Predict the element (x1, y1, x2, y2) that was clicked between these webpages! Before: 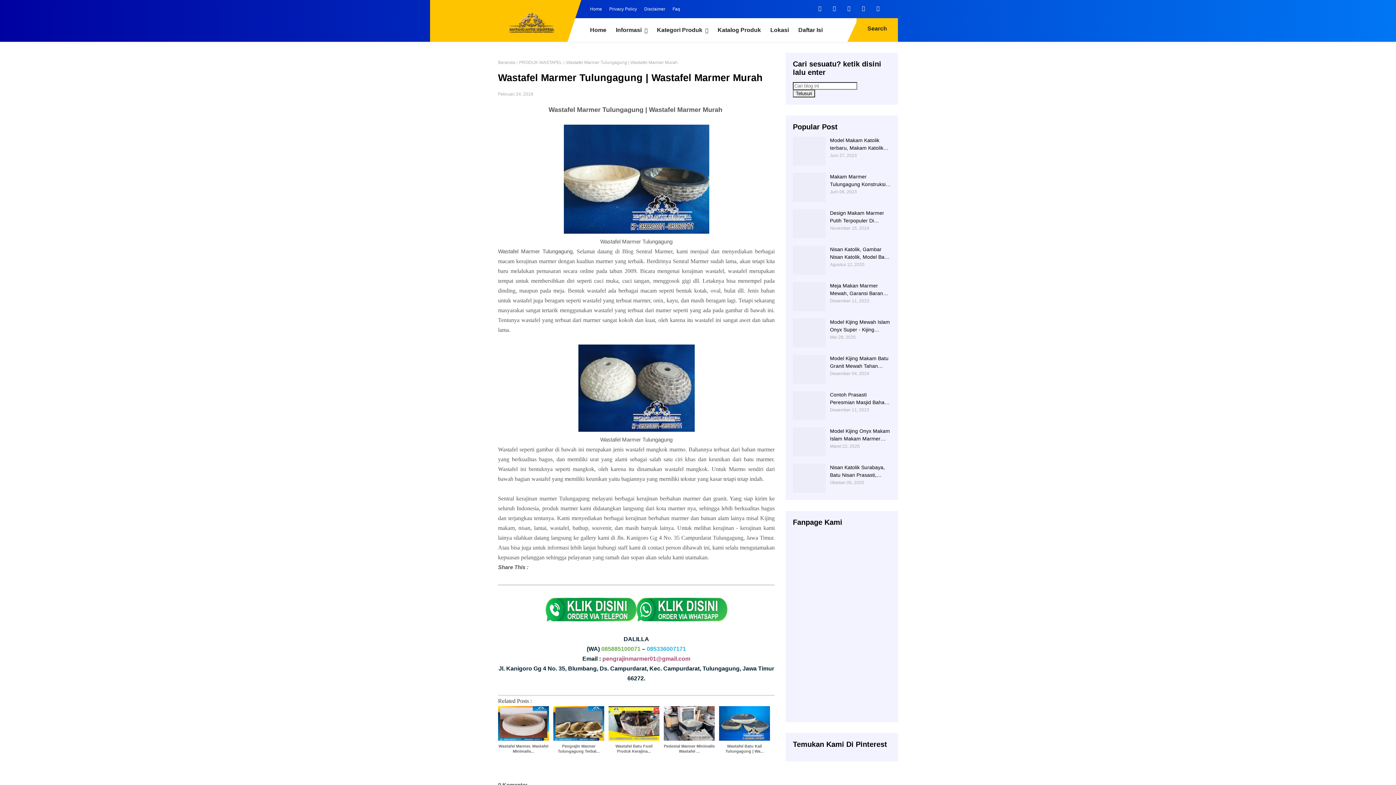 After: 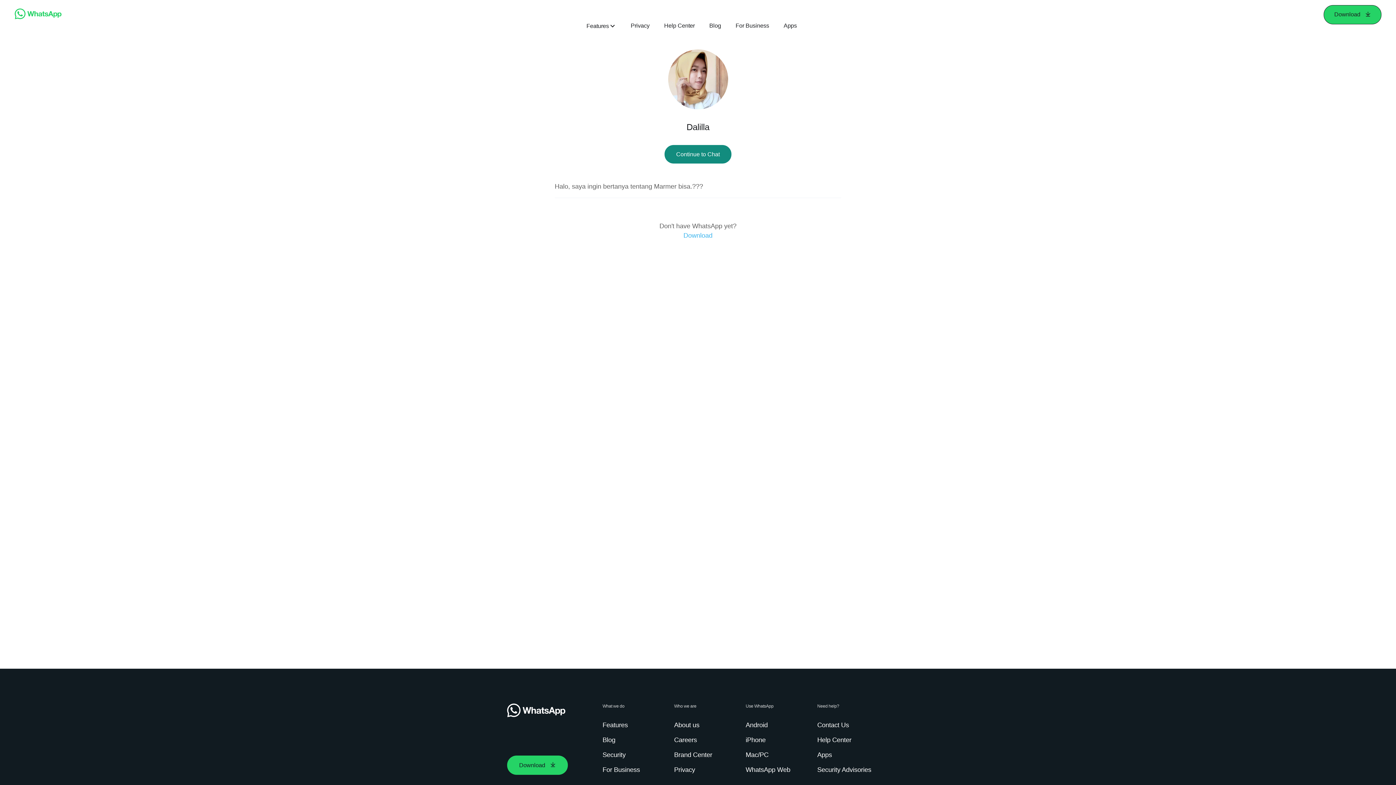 Action: bbox: (636, 616, 727, 622)